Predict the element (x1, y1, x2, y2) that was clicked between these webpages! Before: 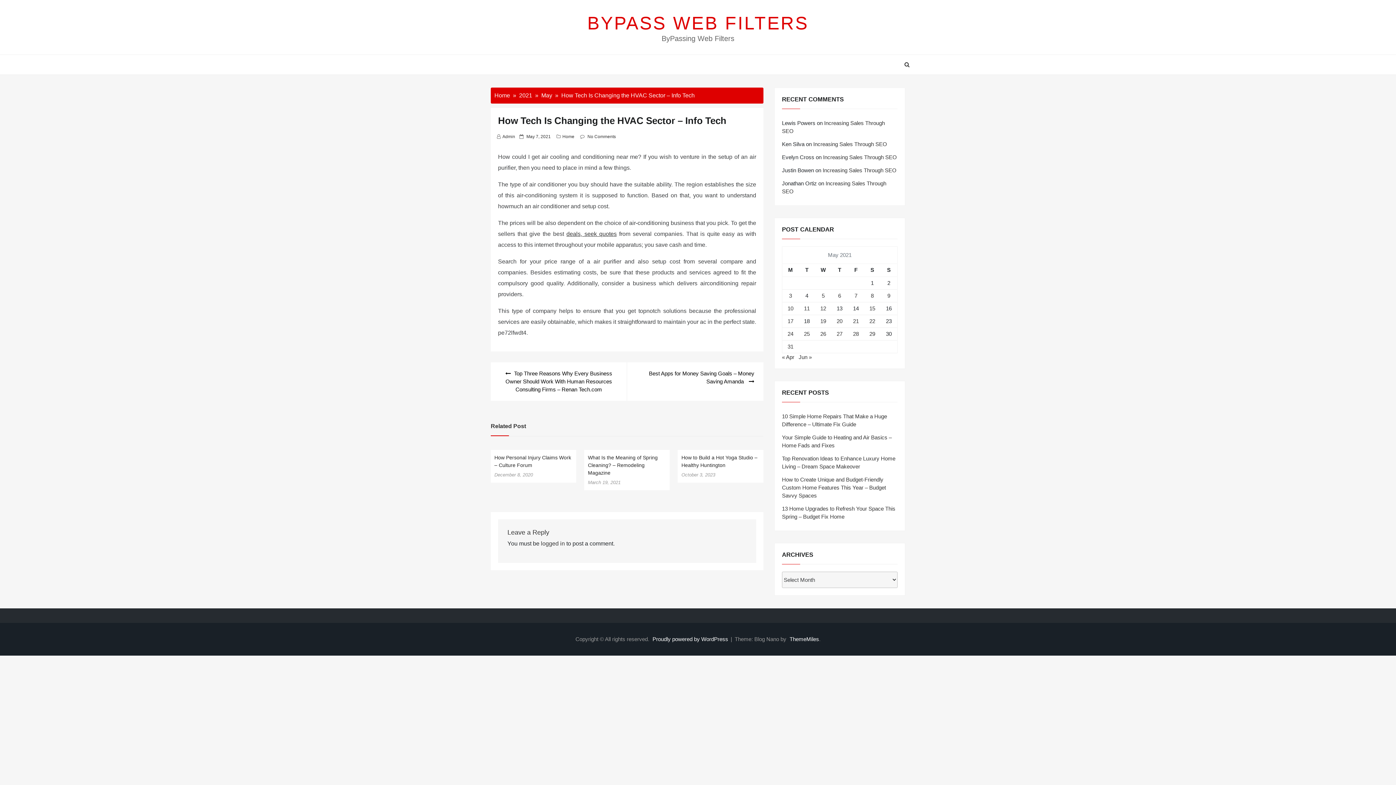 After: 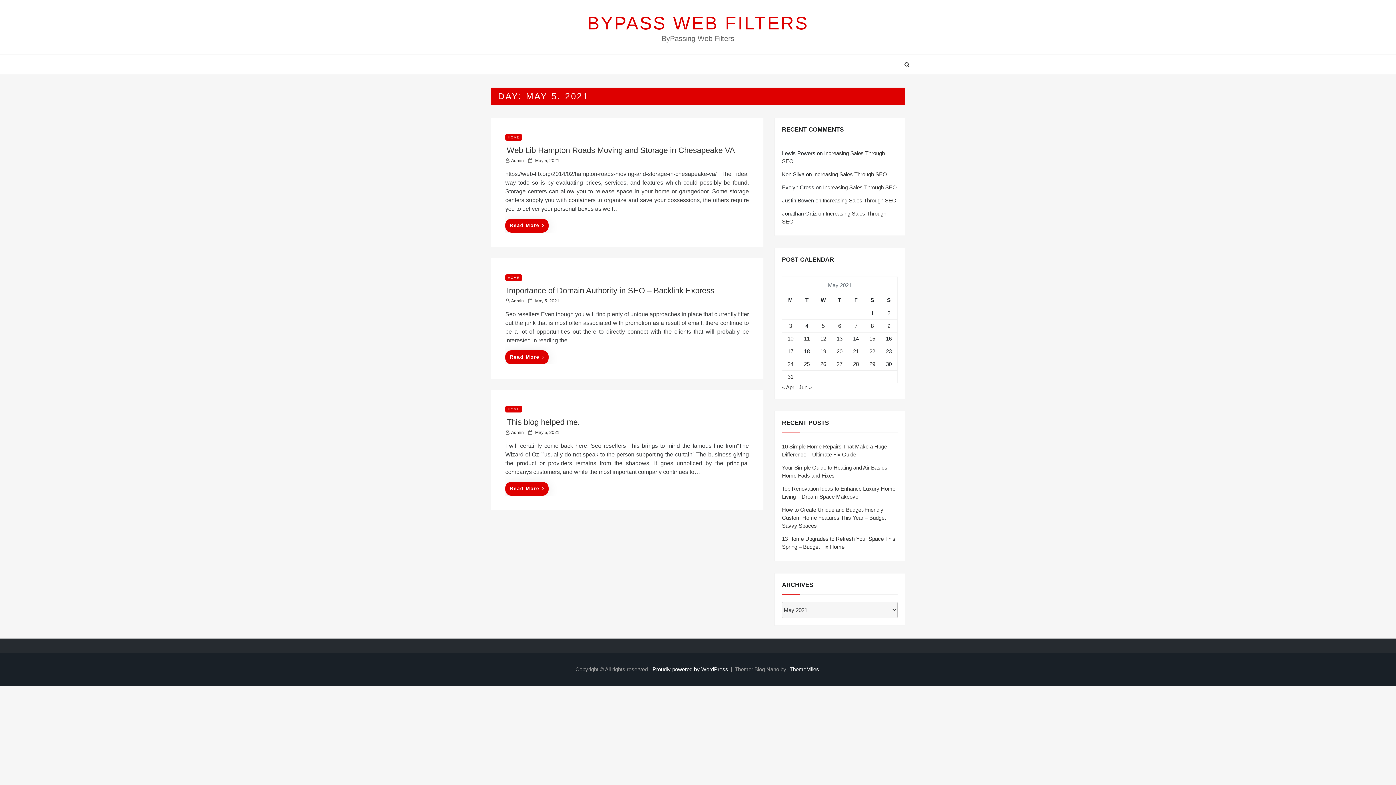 Action: bbox: (822, 292, 824, 298) label: Posts published on May 5, 2021